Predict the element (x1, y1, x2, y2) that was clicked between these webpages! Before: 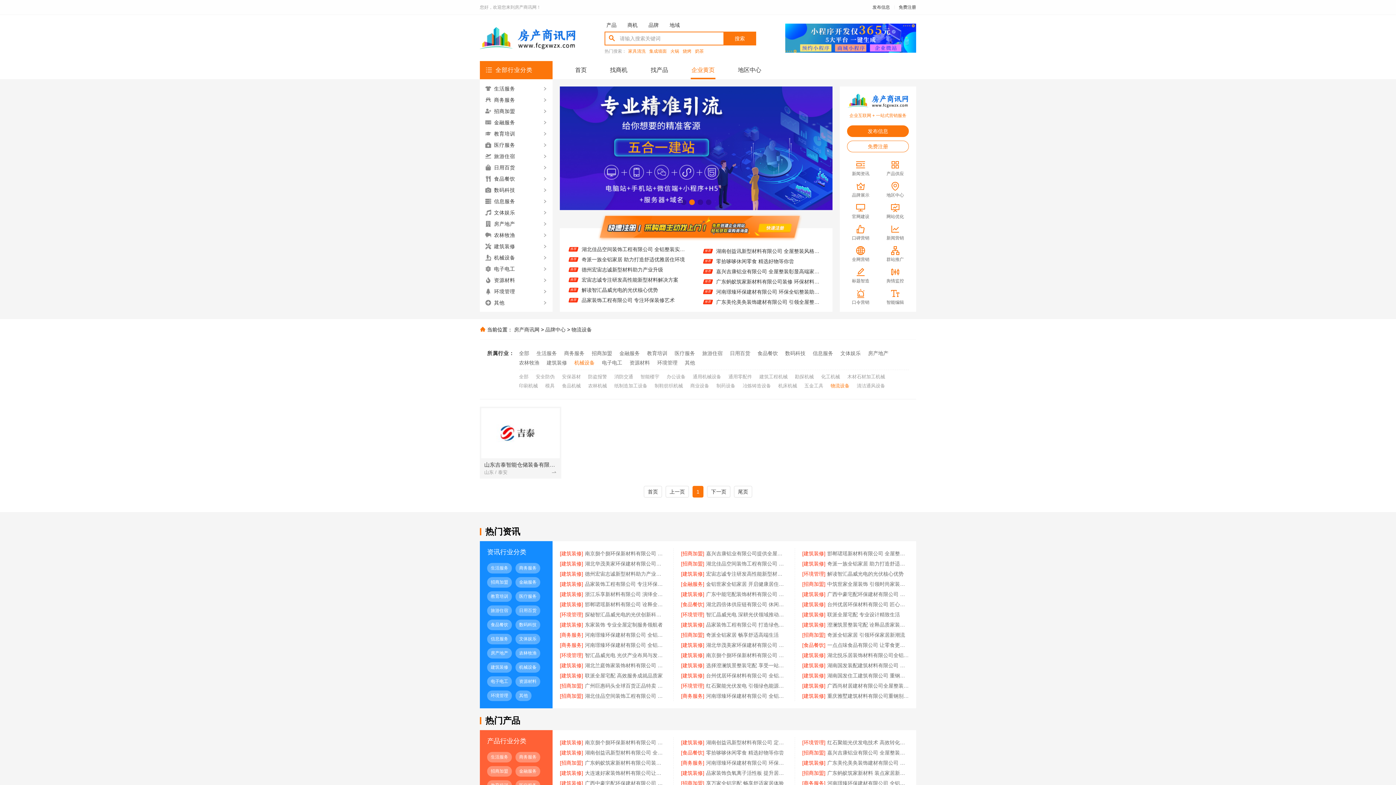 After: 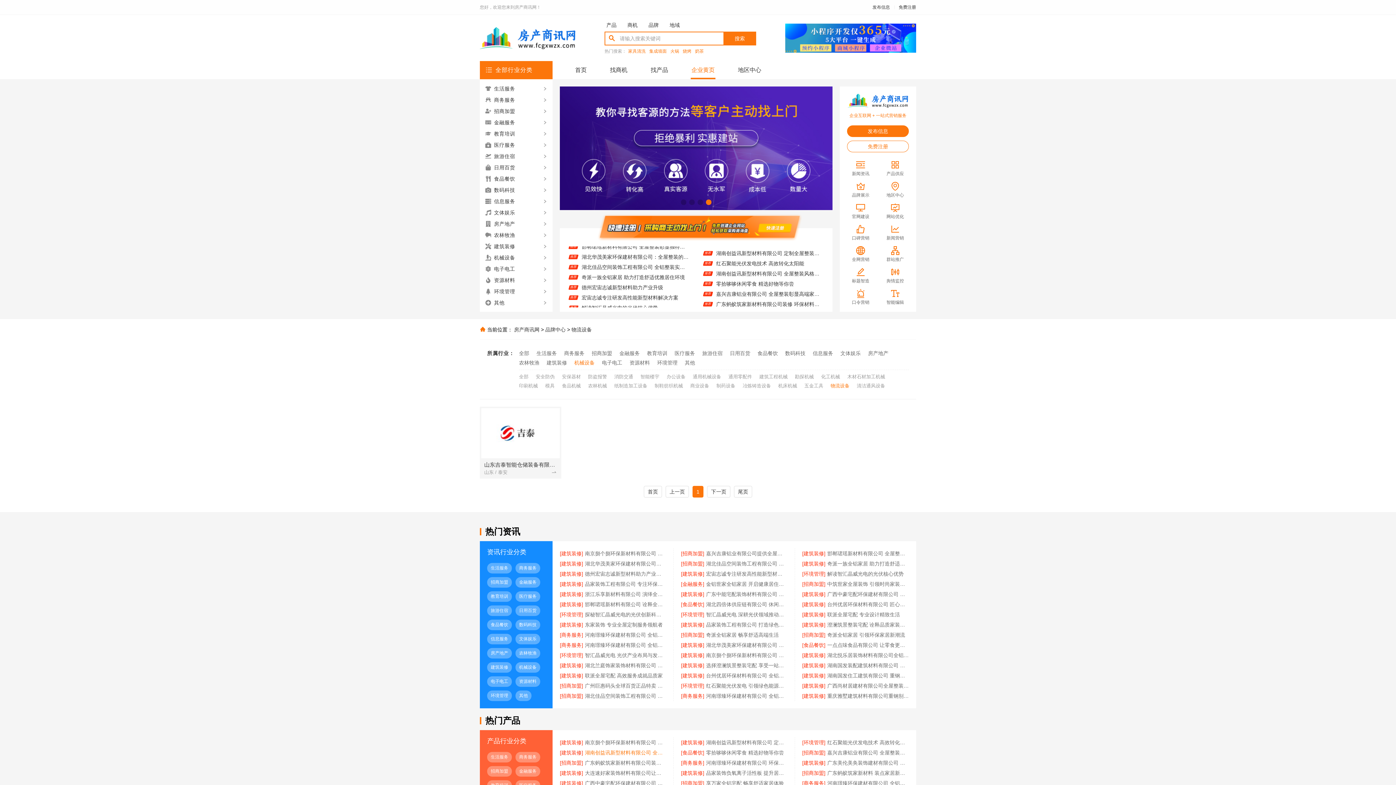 Action: label: 湖南创益讯新型材料有限公司 全屋整装风格多样 bbox: (585, 748, 666, 758)